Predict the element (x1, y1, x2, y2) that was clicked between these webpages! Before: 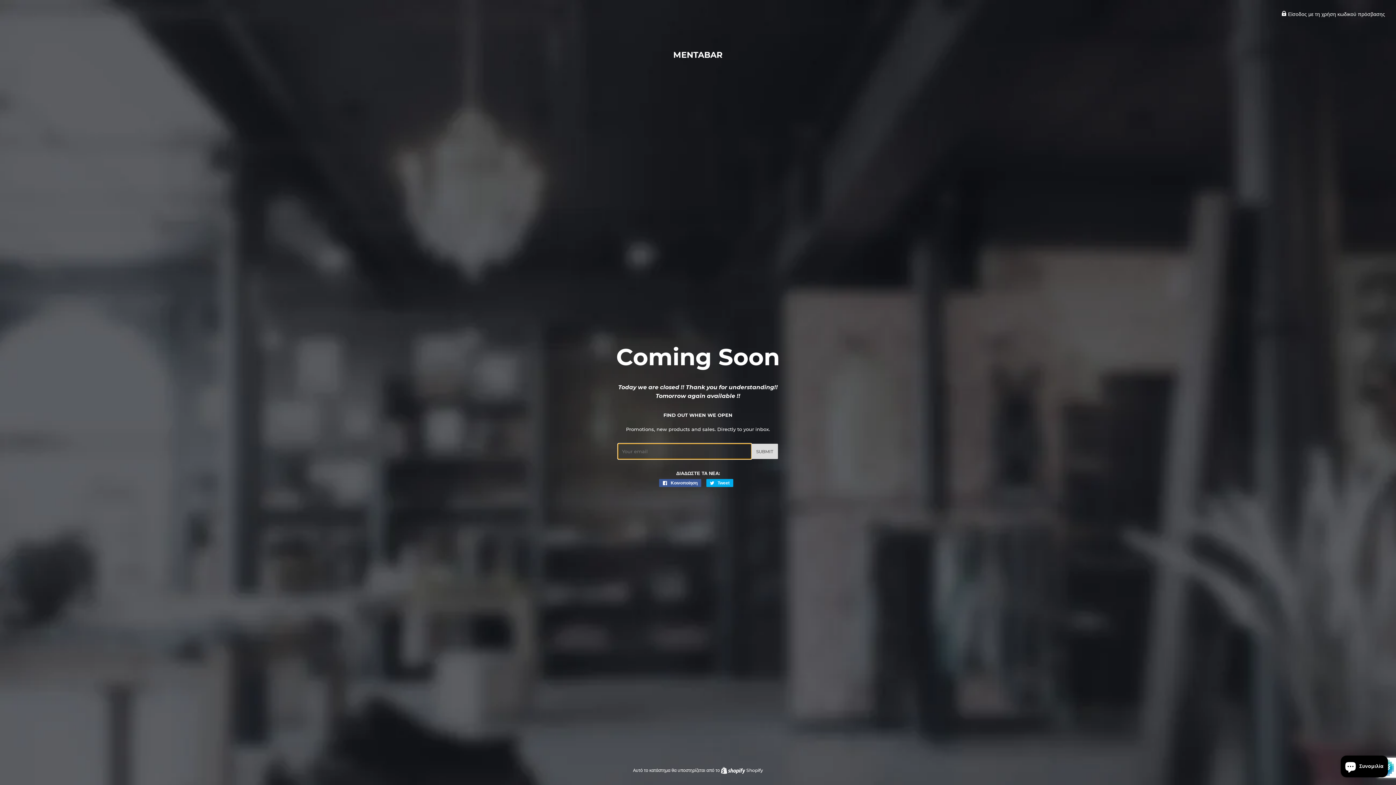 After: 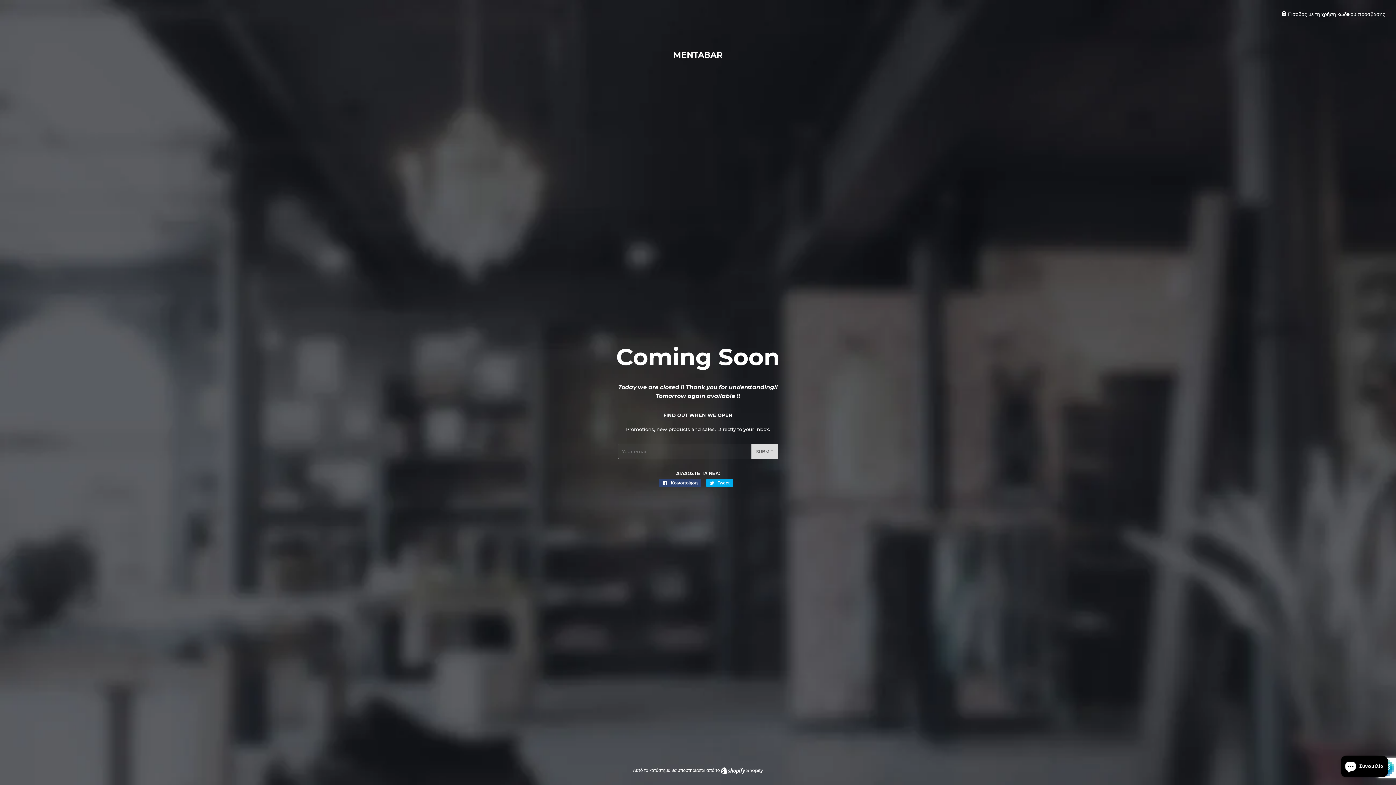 Action: label:  Κοινοποίηση
Κοινοποίηση στο Facebook bbox: (659, 479, 701, 487)